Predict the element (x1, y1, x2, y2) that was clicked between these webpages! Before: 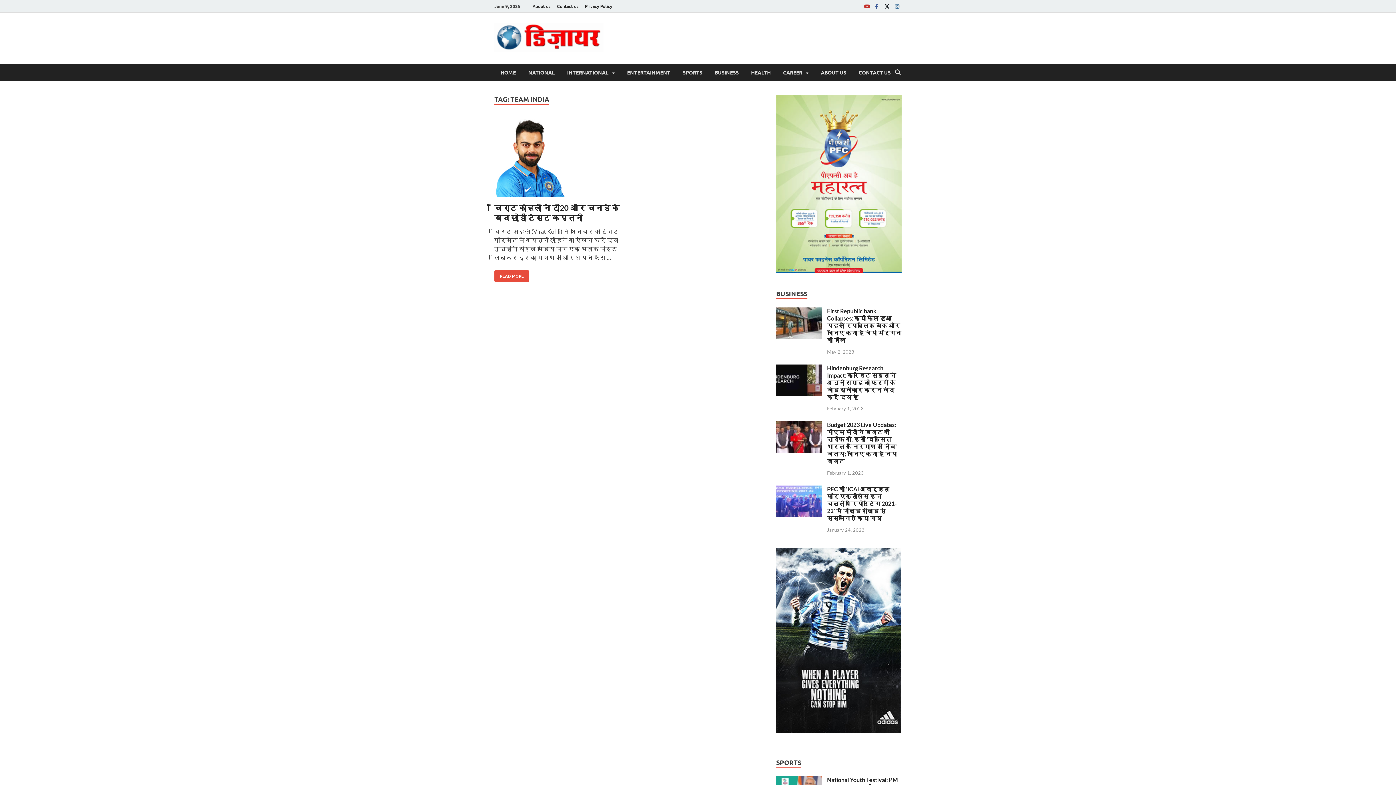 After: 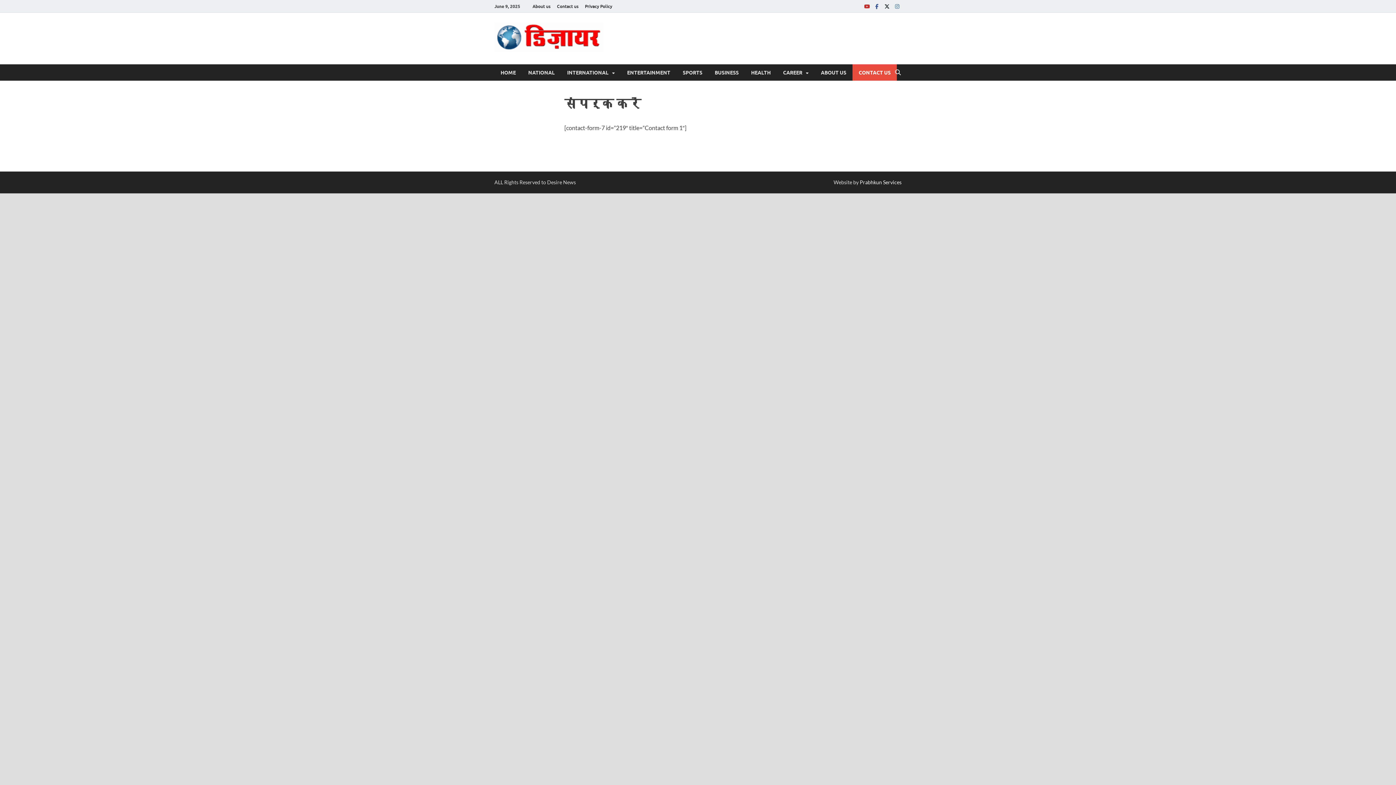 Action: bbox: (553, 0, 581, 12) label: Contact us